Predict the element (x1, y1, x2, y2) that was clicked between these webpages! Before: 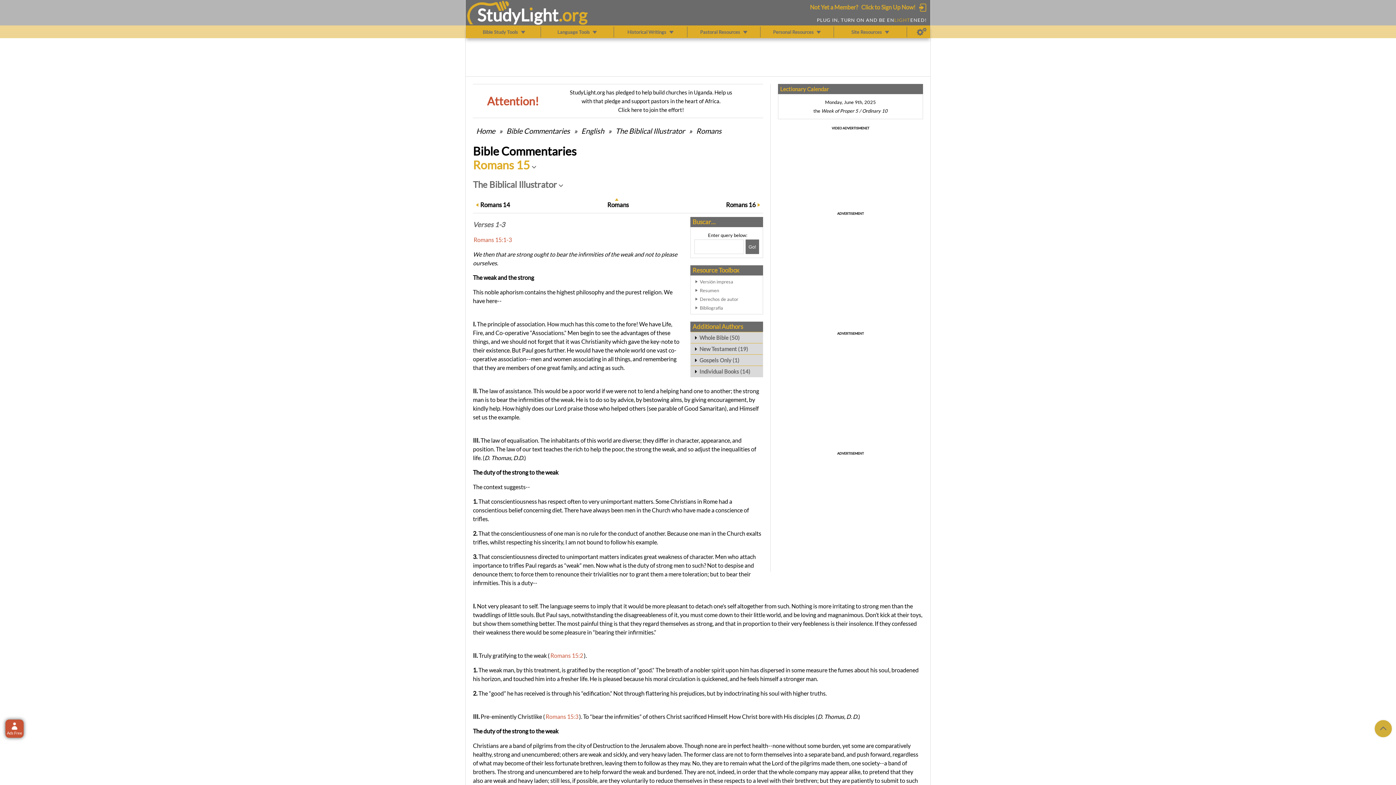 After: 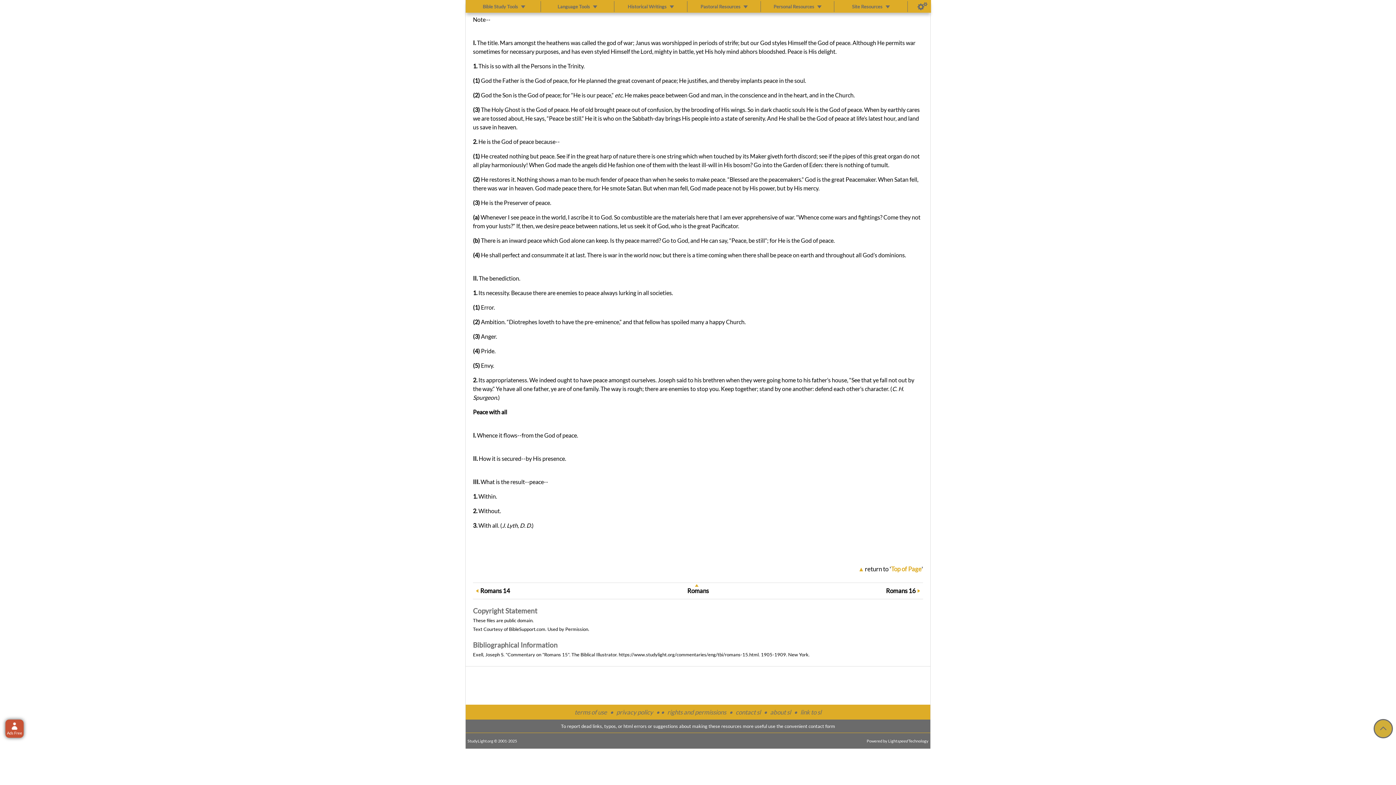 Action: bbox: (700, 303, 759, 312) label: Bibliografía